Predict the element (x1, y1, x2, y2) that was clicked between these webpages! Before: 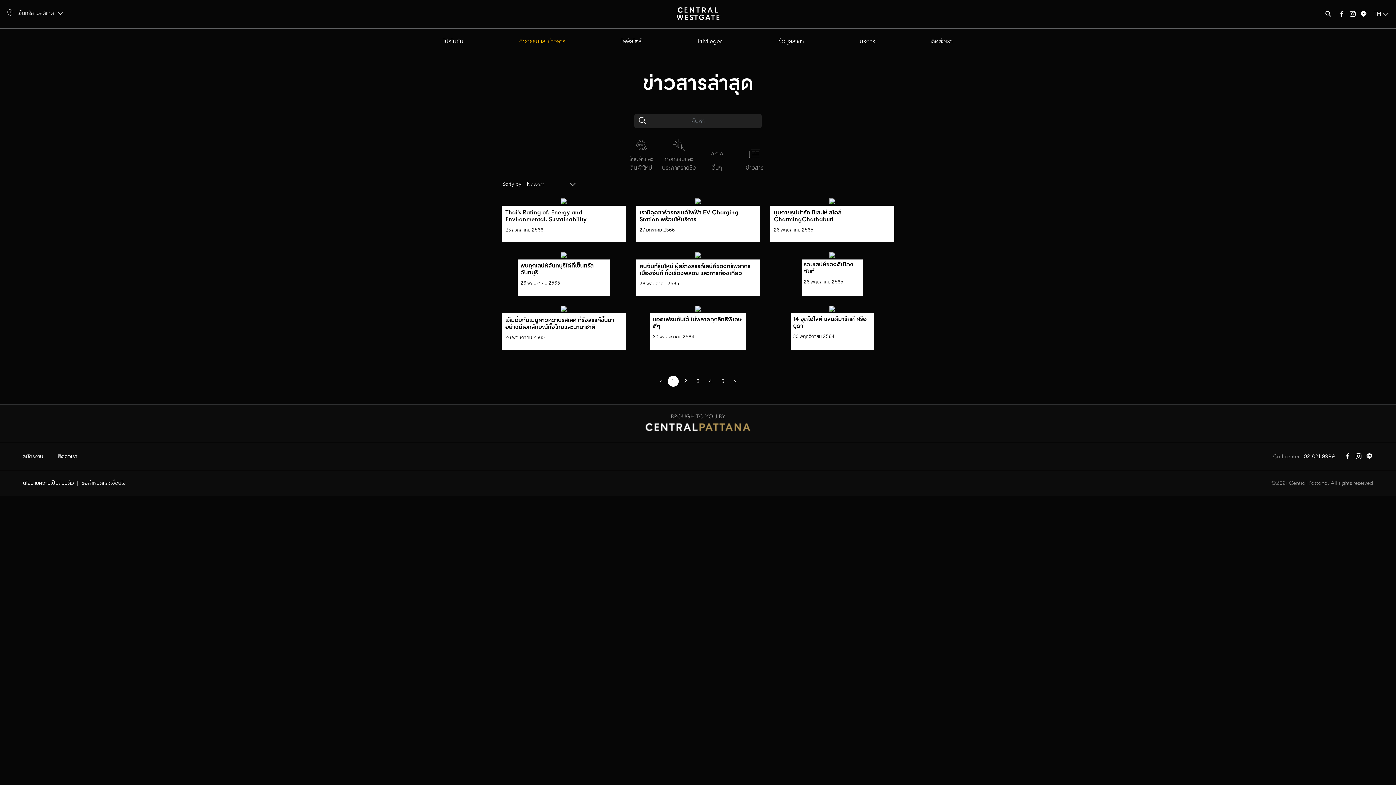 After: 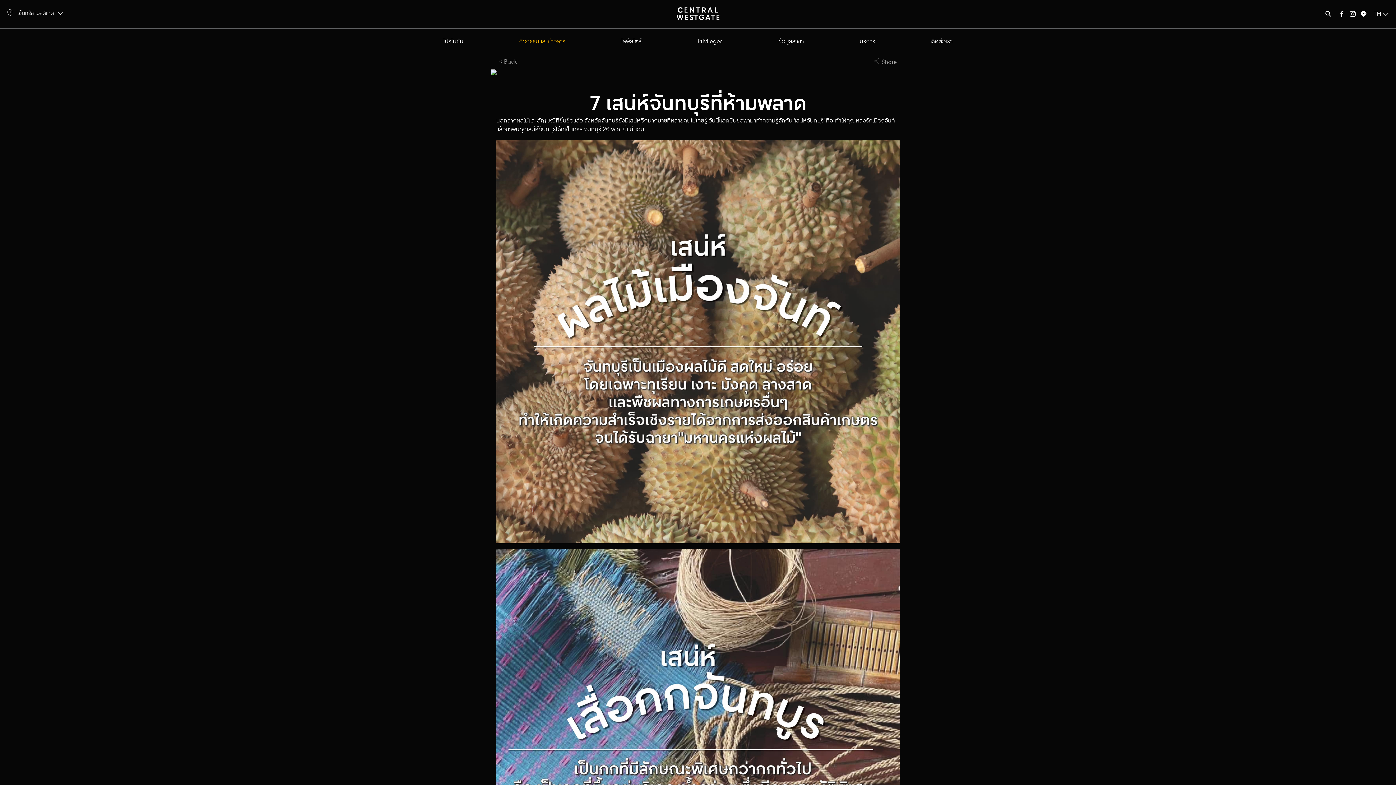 Action: label: พบทุกเสน่ห์จันทบุรีได้ที่เซ็นทรัล จันทบุรี
26 พฤษภาคม 2565 bbox: (515, 250, 611, 296)